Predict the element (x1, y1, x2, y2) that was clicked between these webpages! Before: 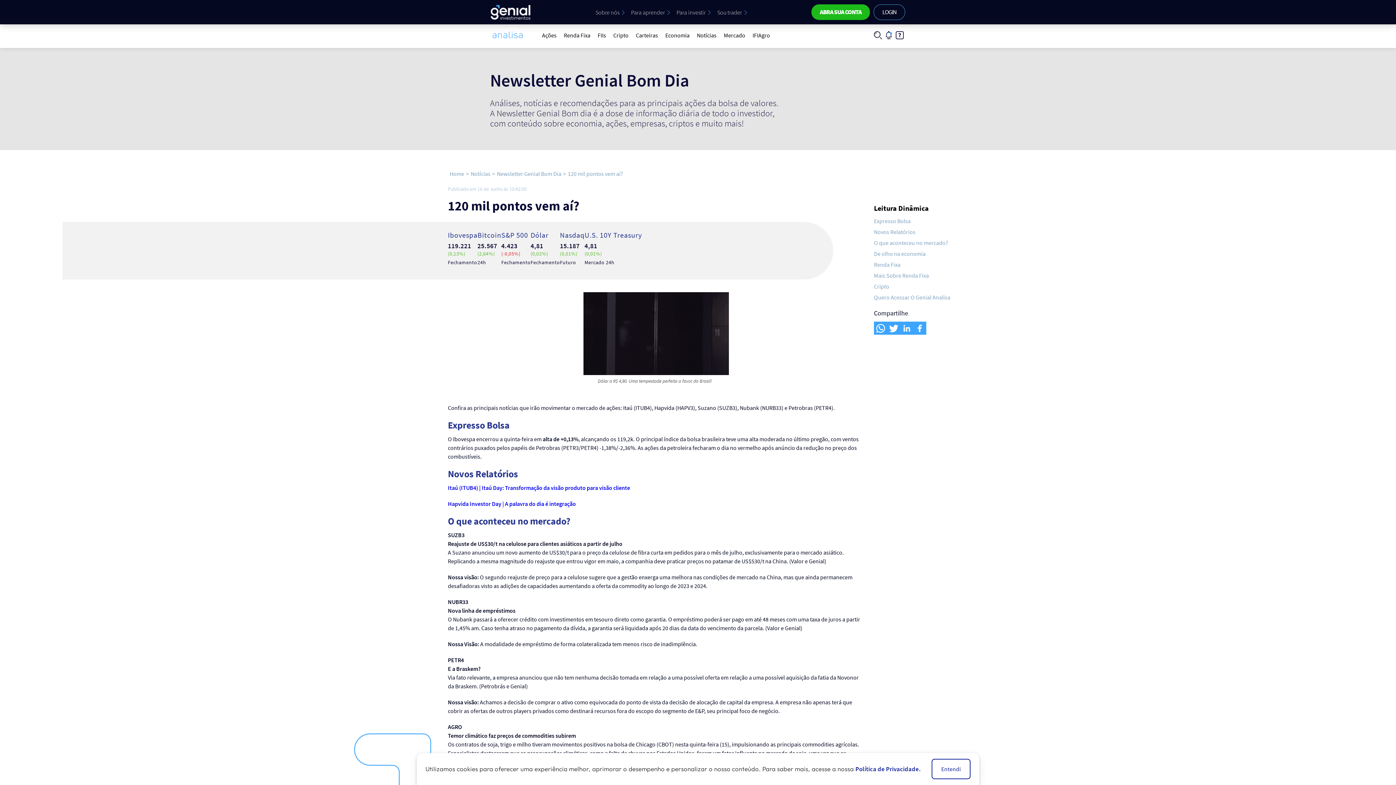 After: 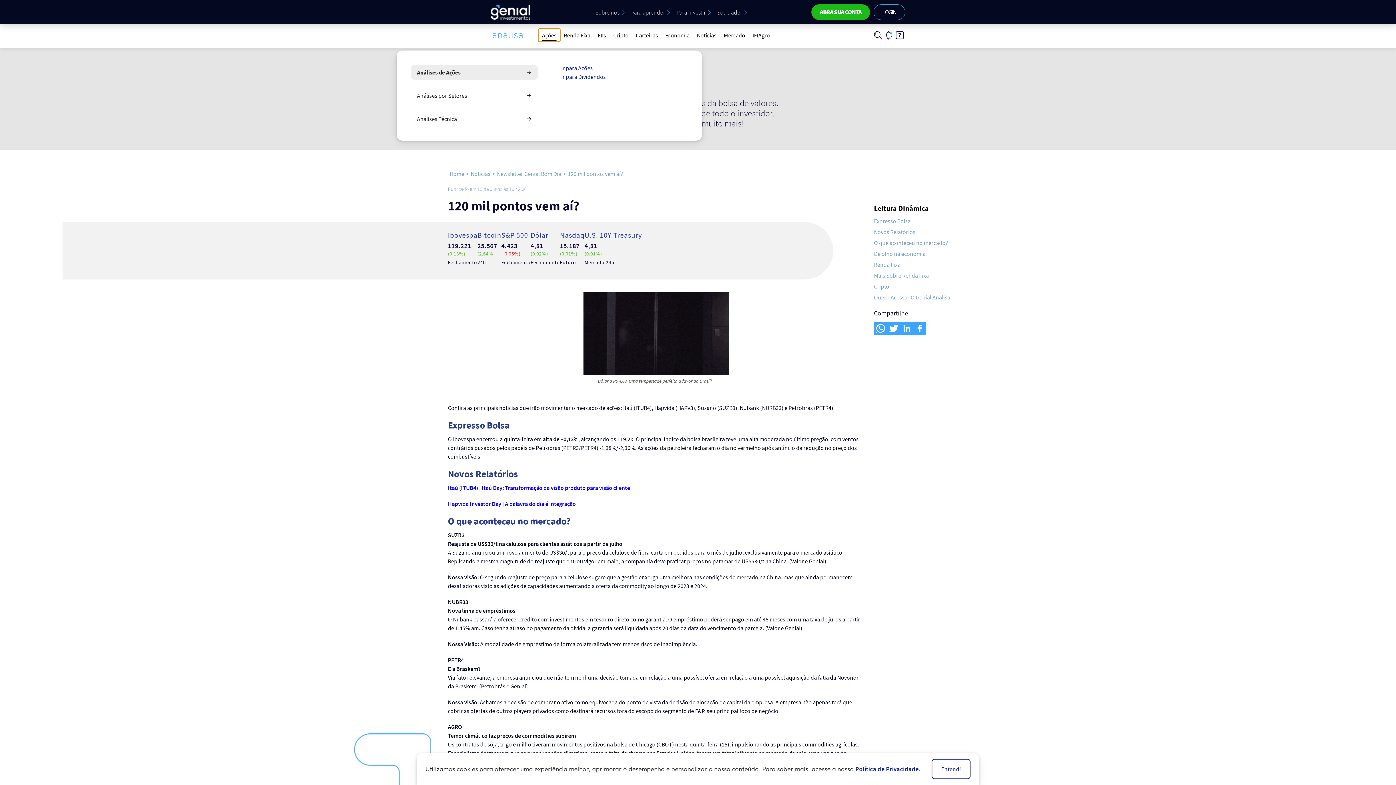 Action: label: Ações bbox: (538, 28, 560, 41)